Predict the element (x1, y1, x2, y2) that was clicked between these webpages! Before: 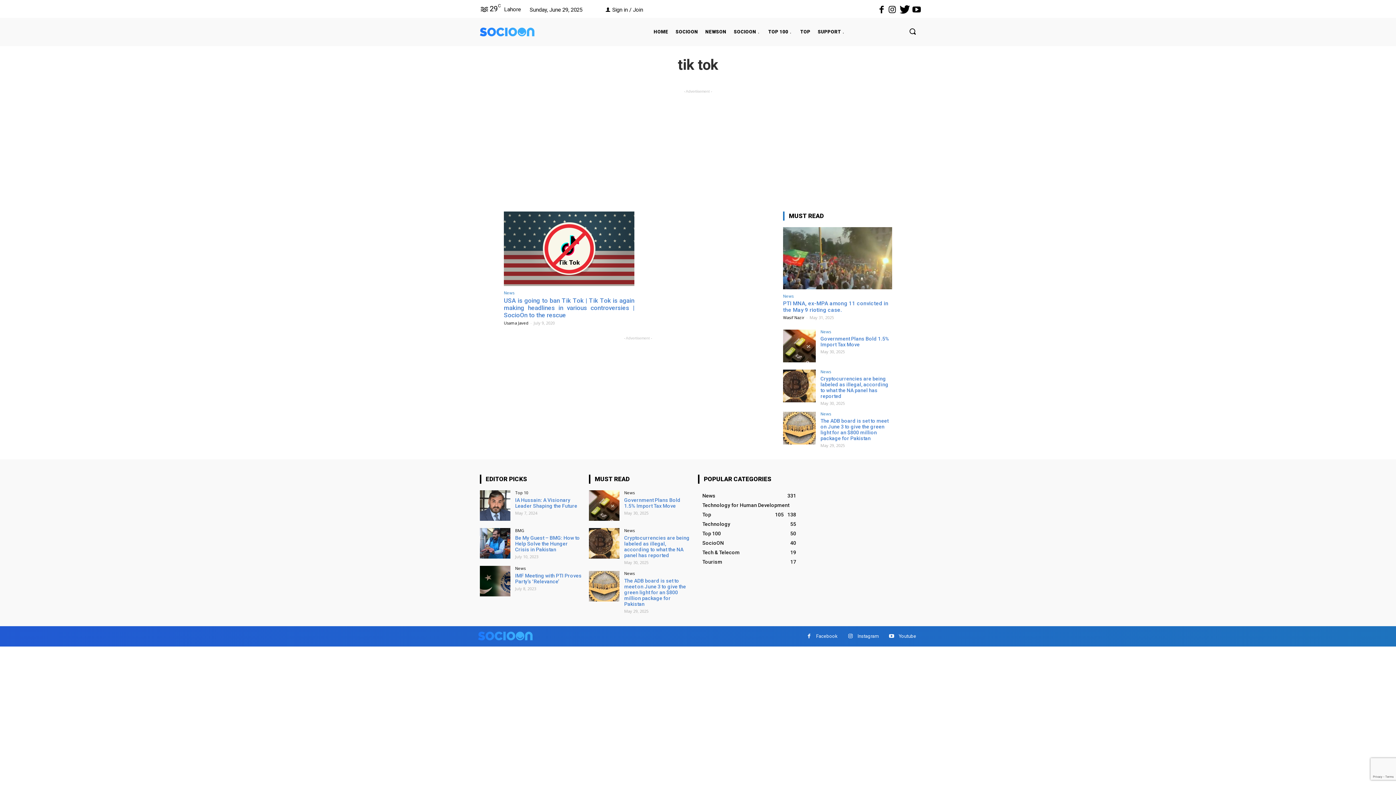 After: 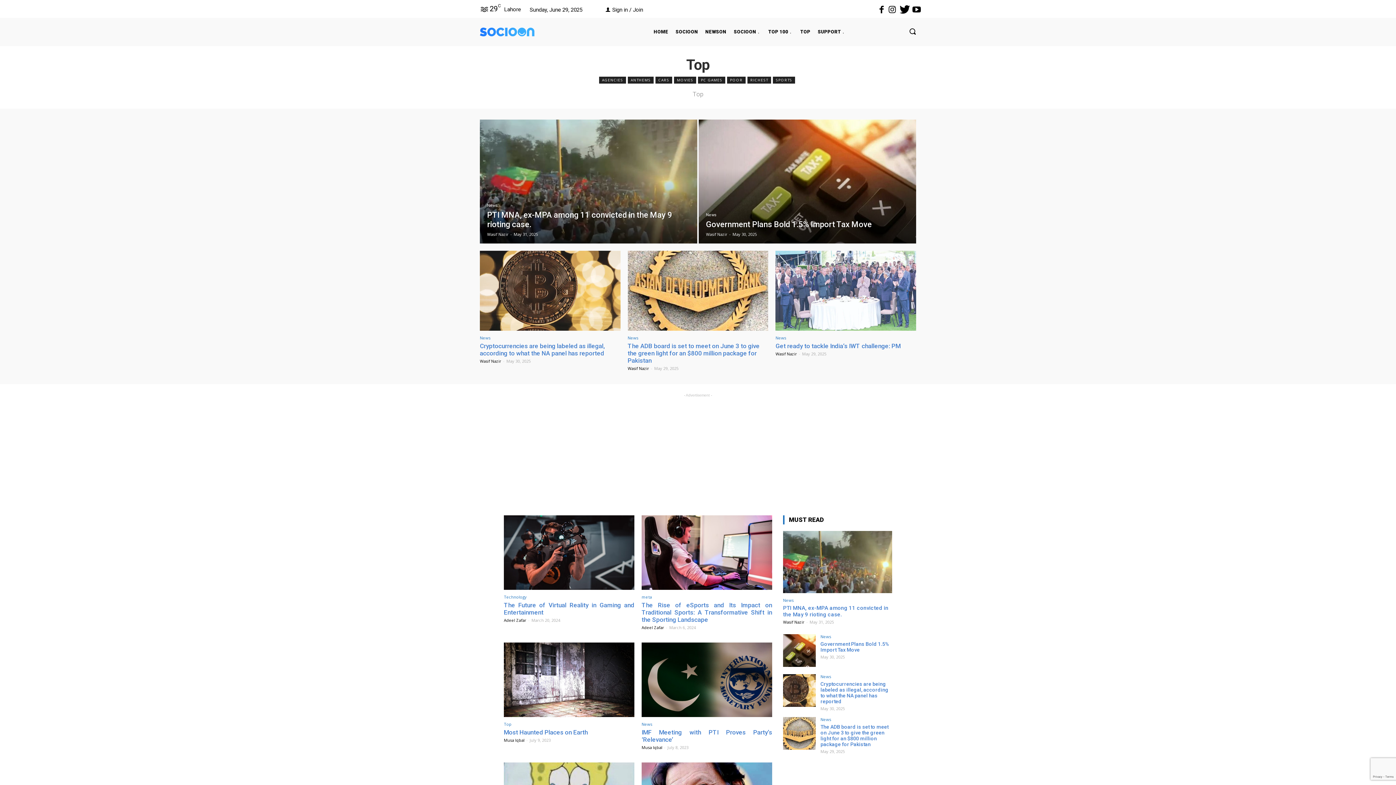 Action: bbox: (702, 512, 711, 517) label: Top
105